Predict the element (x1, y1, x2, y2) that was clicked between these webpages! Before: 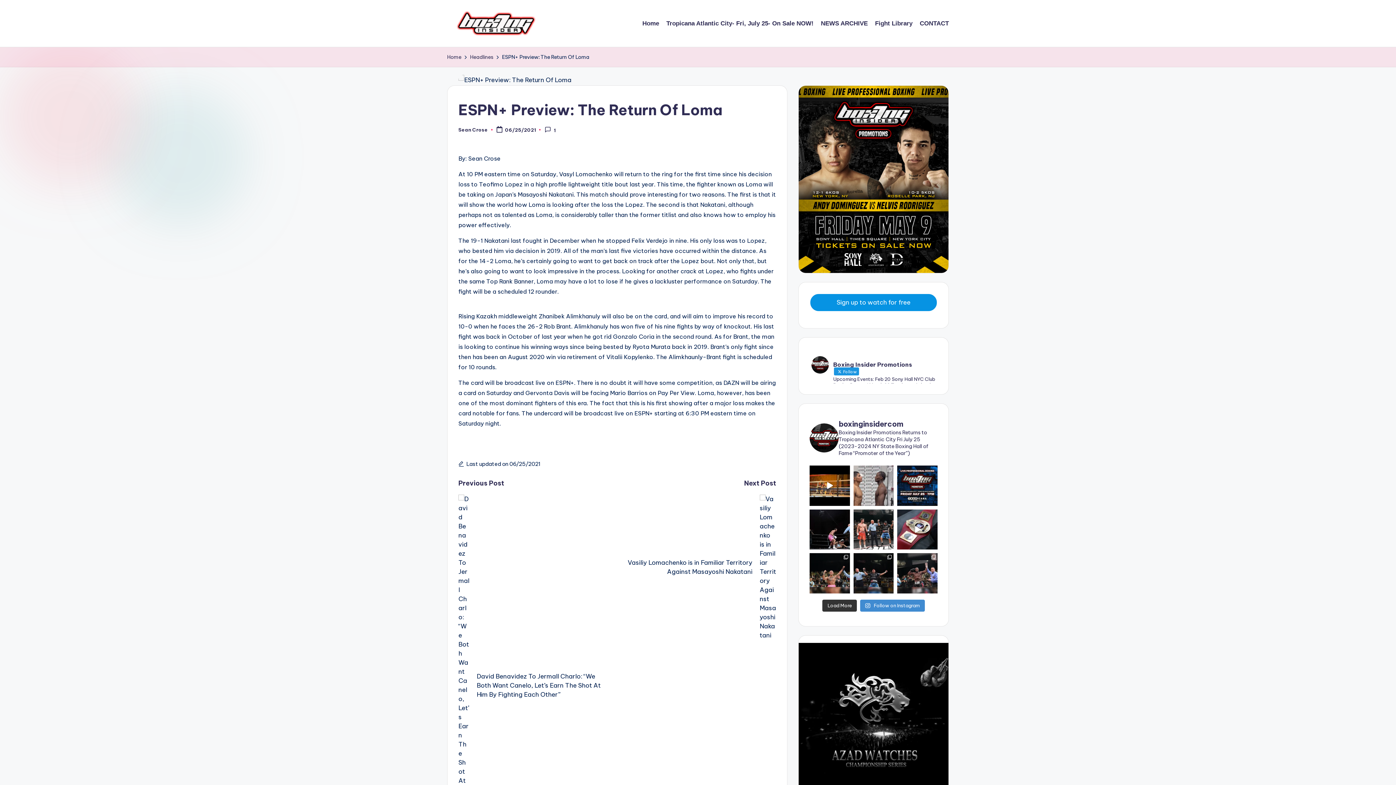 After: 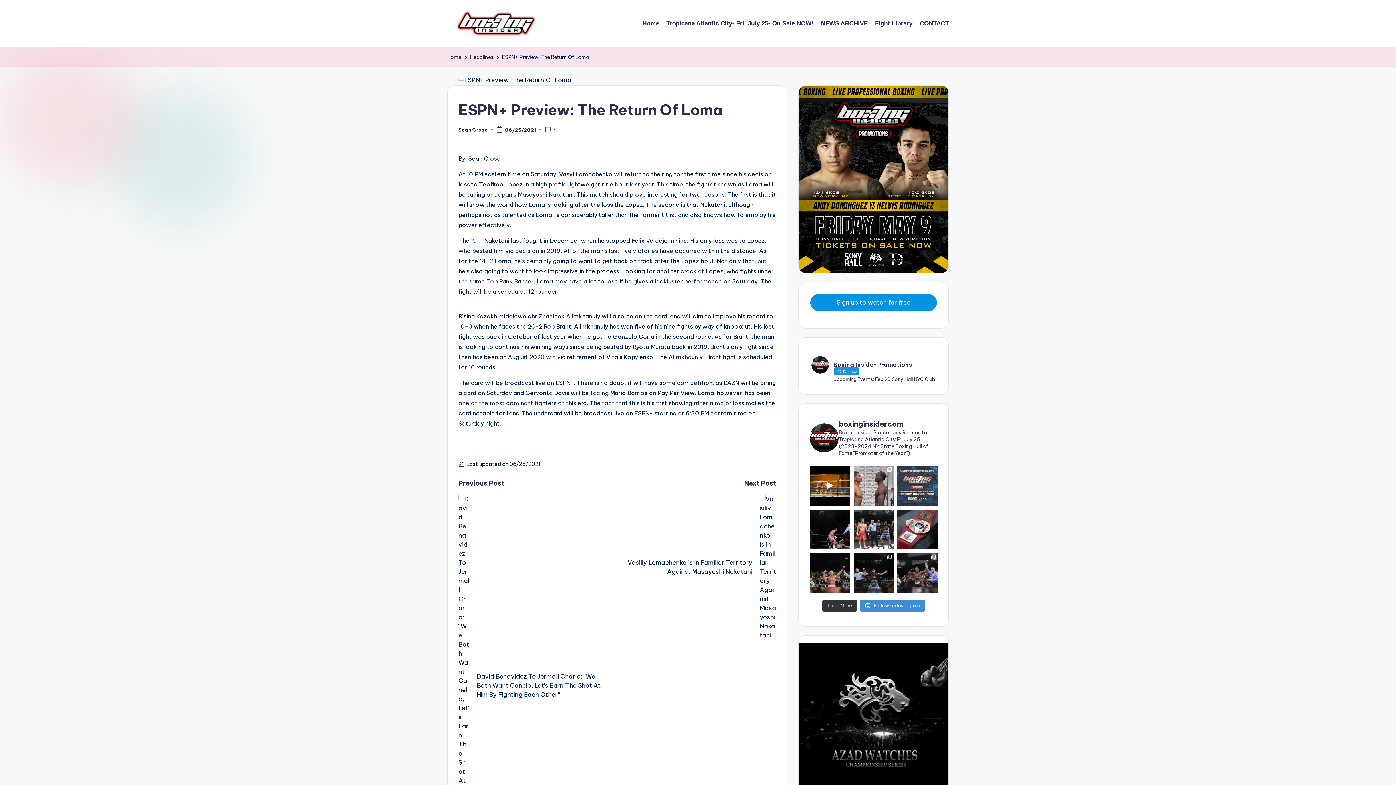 Action: label: Boxing Insider brings its award-winning club boxin bbox: (897, 465, 937, 506)